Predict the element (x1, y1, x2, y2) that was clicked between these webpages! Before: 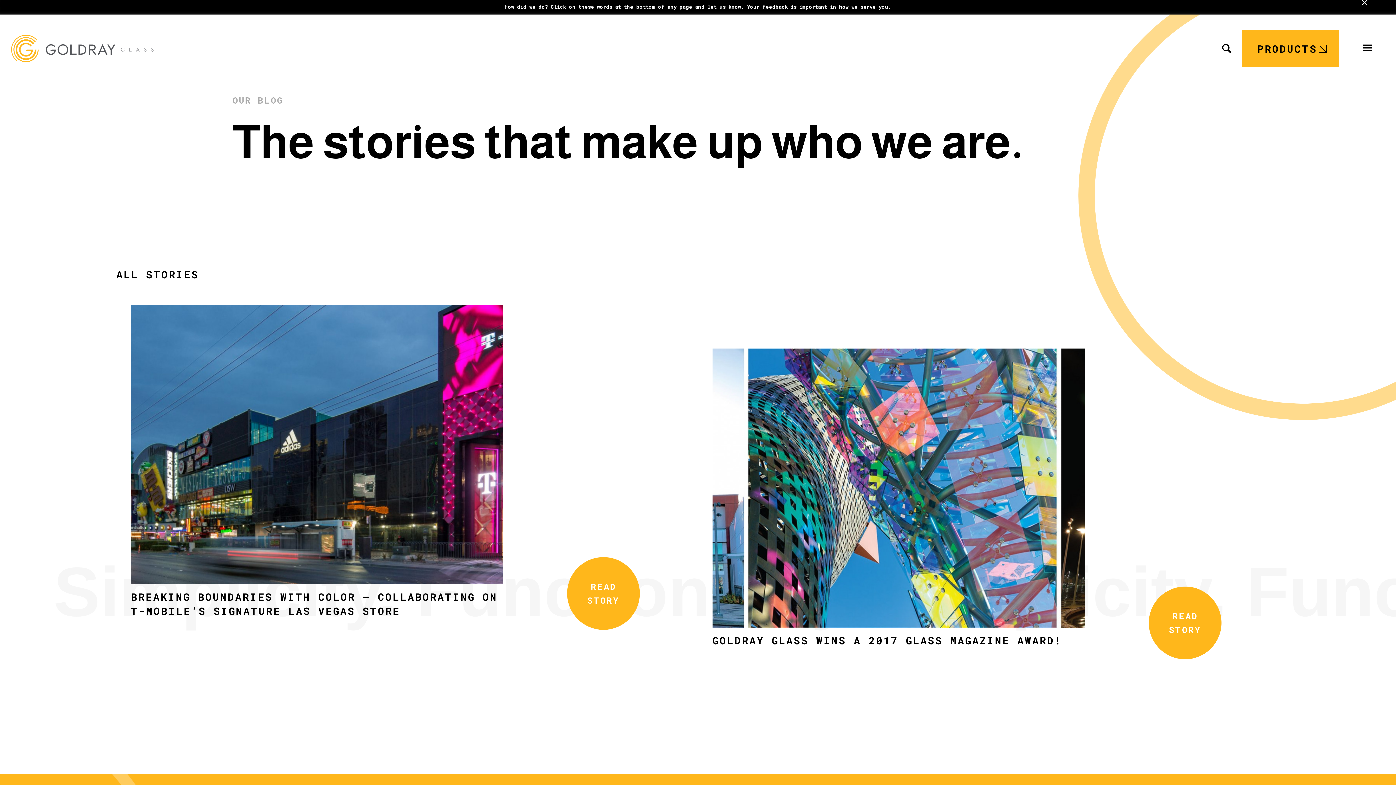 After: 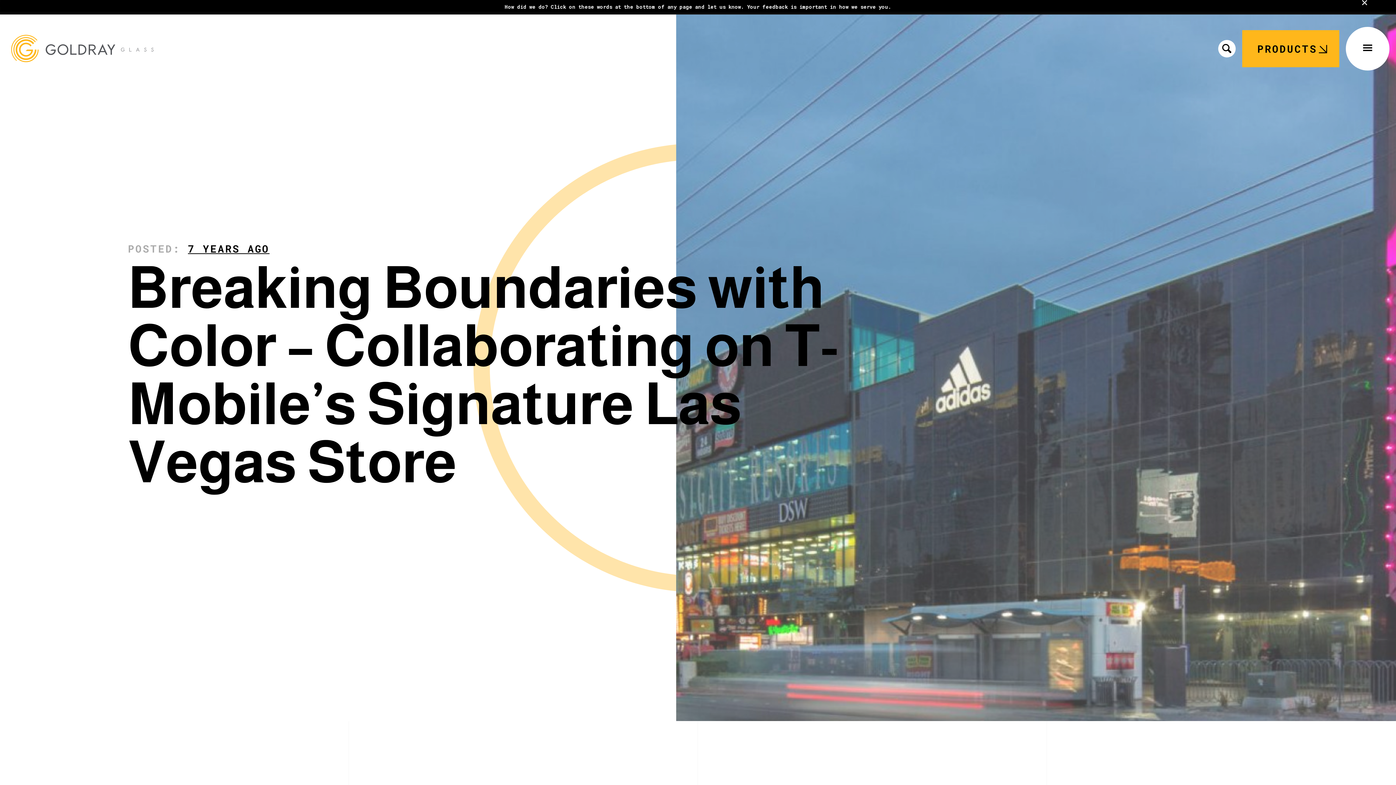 Action: bbox: (567, 557, 640, 630) label: READ STORY